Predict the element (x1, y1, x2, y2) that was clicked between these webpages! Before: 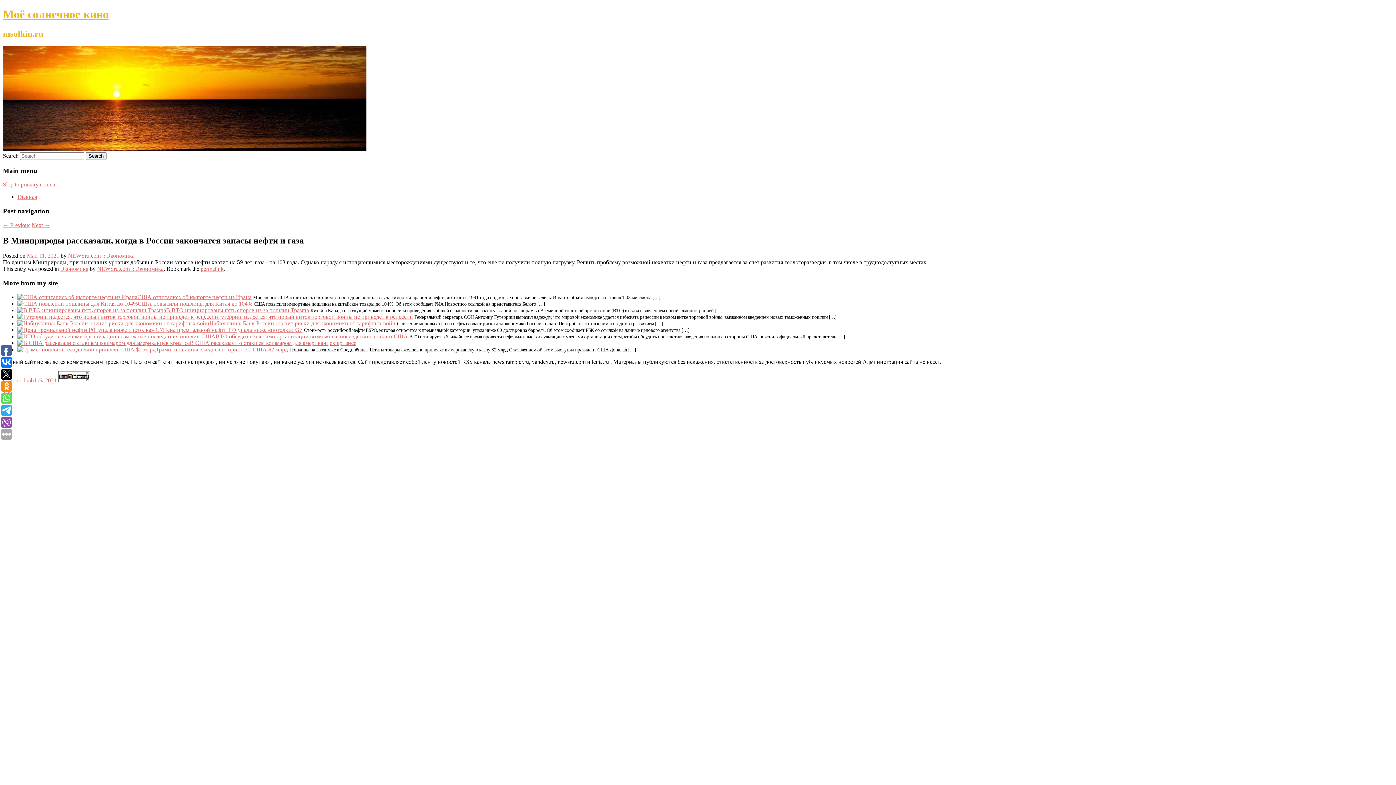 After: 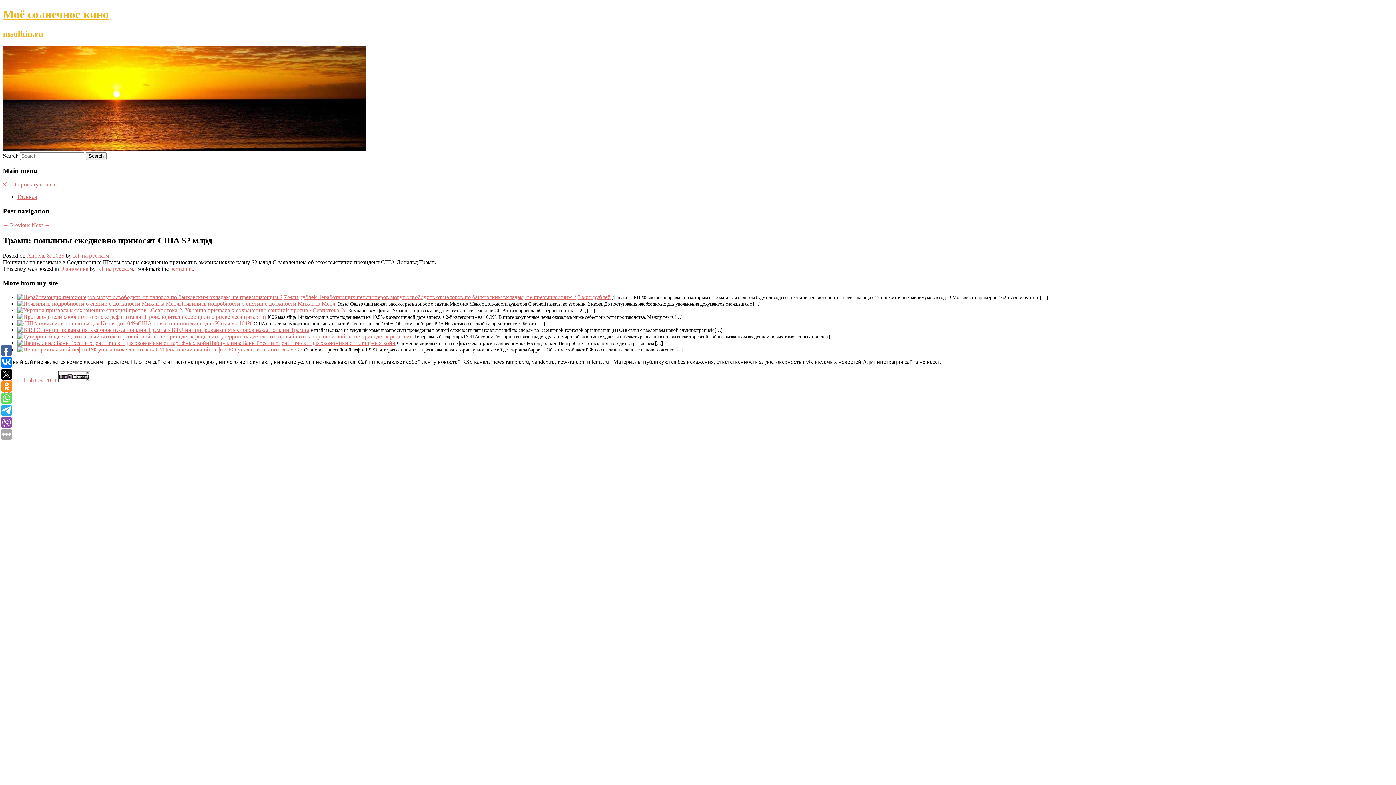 Action: label: Трамп: пошлины ежедневно приносят США $2 млрд bbox: (155, 346, 288, 352)